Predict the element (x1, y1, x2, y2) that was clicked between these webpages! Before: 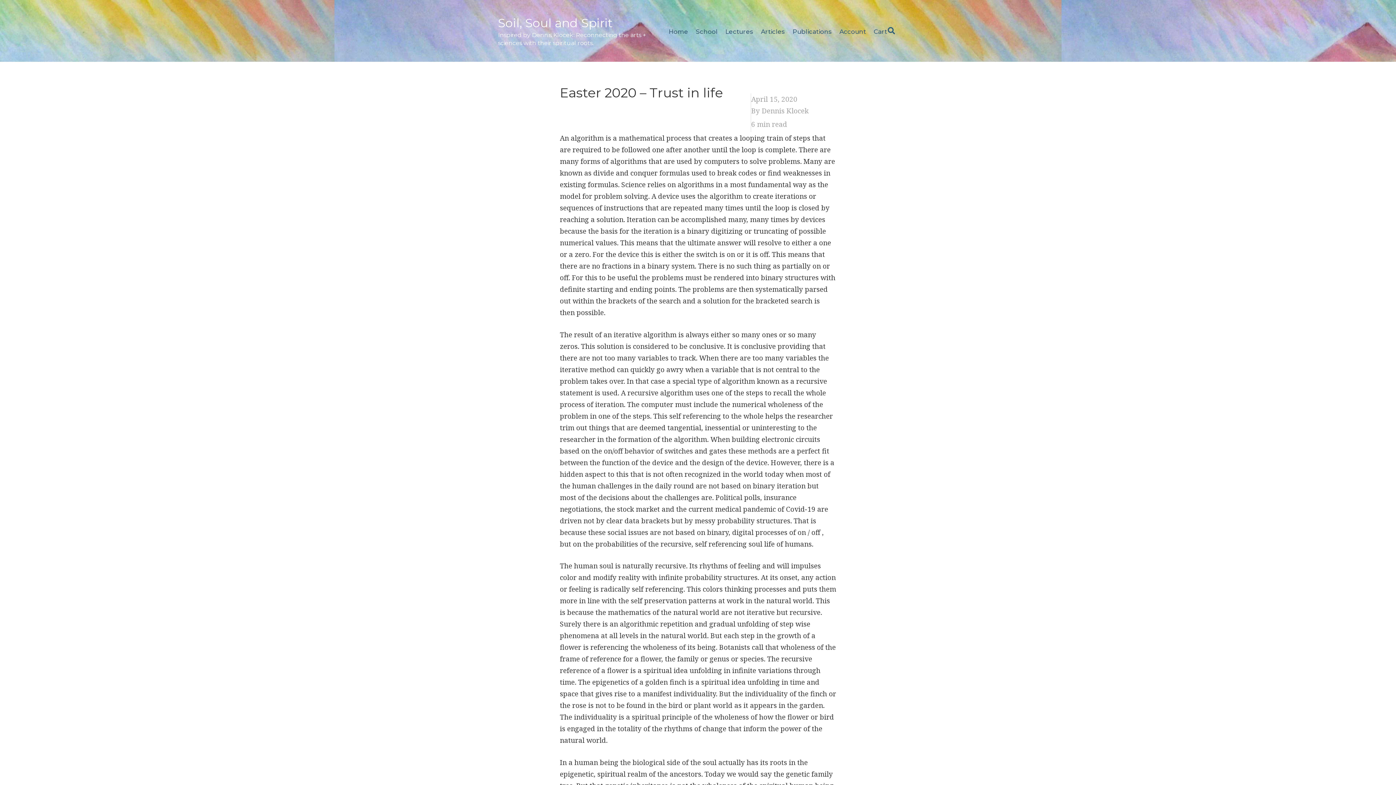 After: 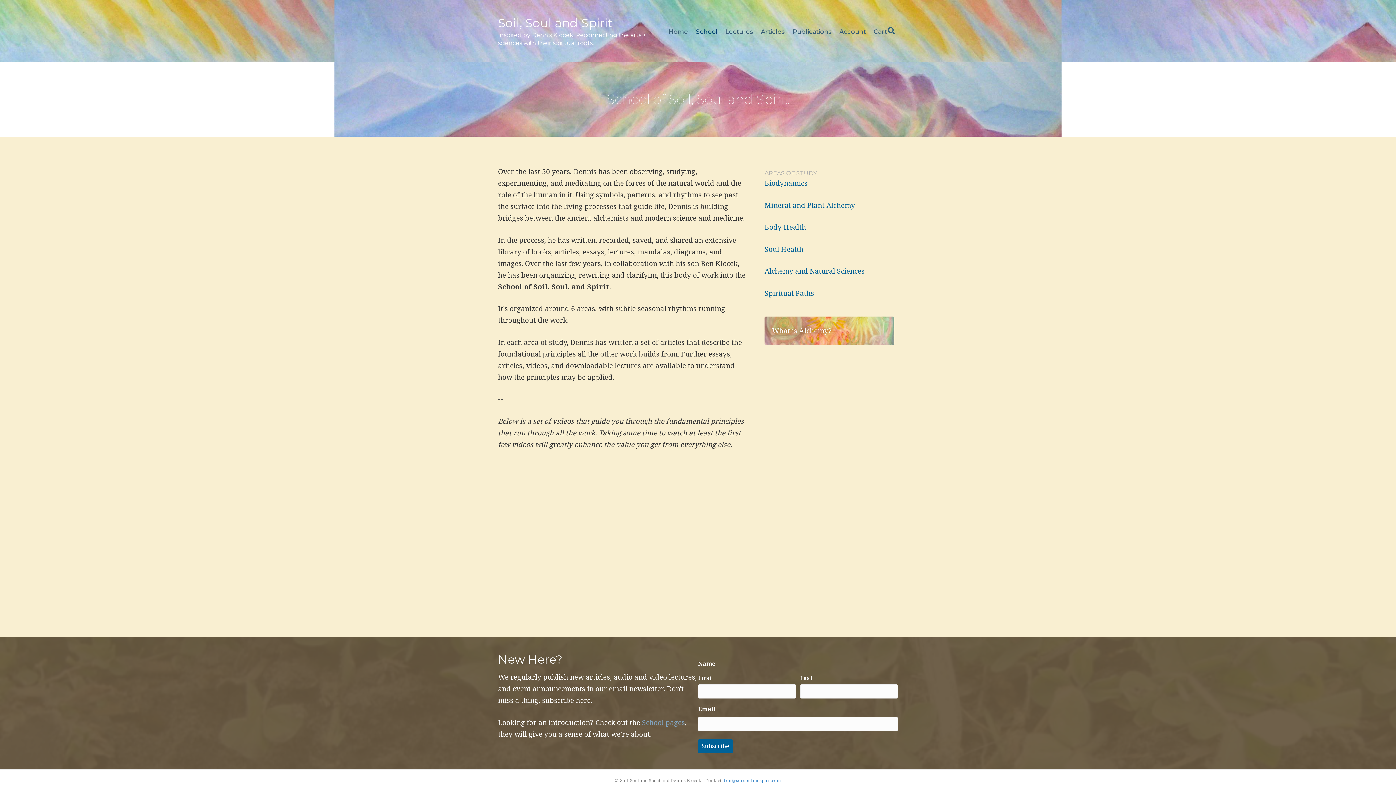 Action: label: School bbox: (692, 25, 721, 38)